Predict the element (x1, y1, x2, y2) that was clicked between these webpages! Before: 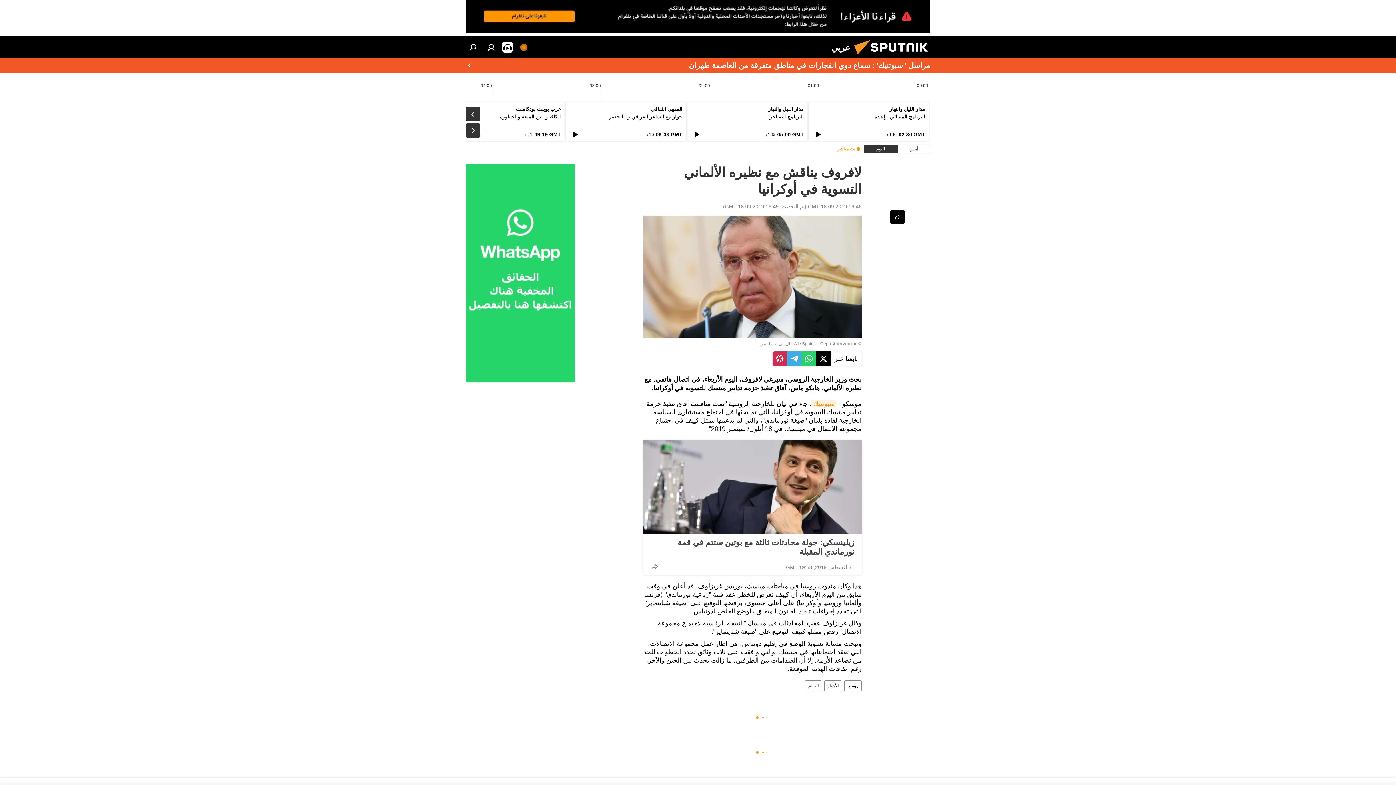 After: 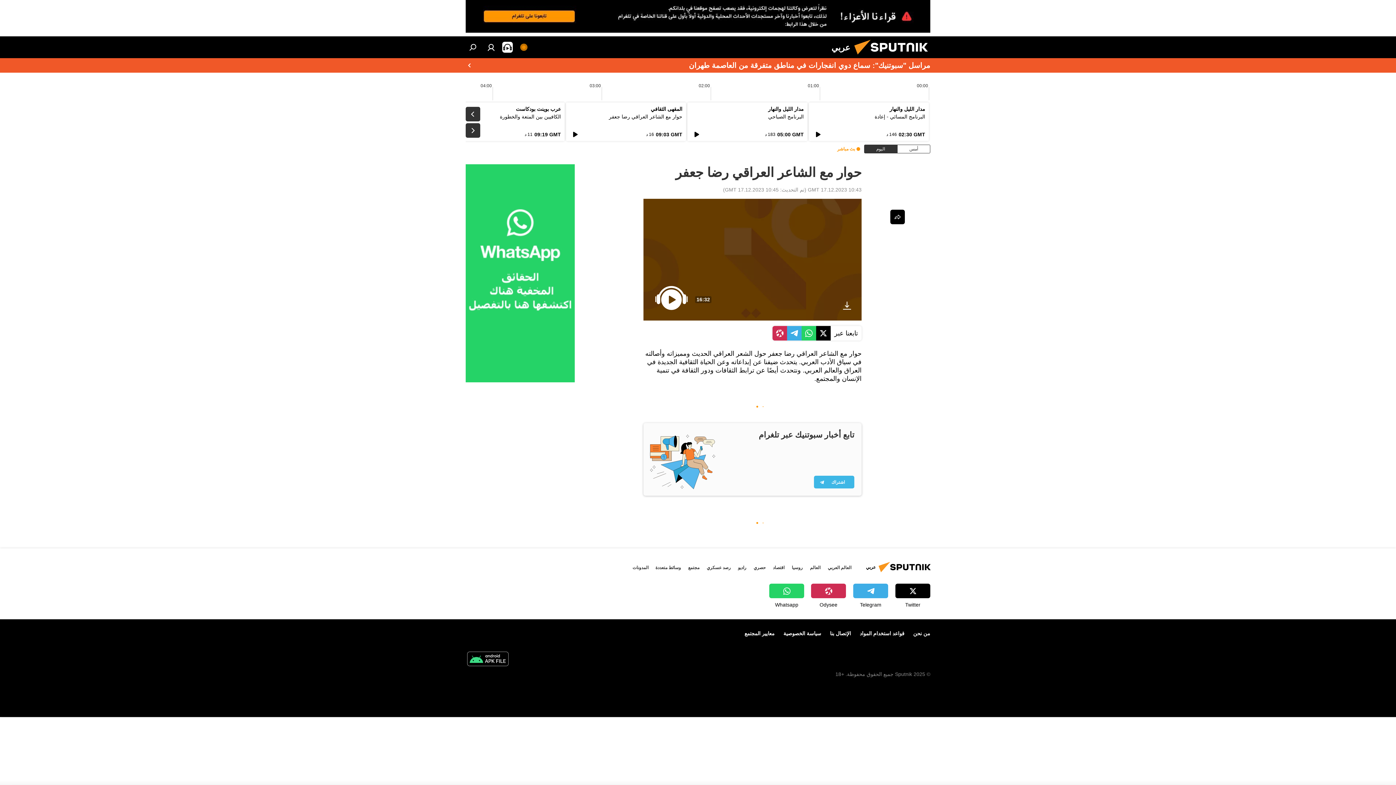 Action: label: حوار مع الشاعر العراقي رضا جعفر bbox: (609, 113, 682, 119)